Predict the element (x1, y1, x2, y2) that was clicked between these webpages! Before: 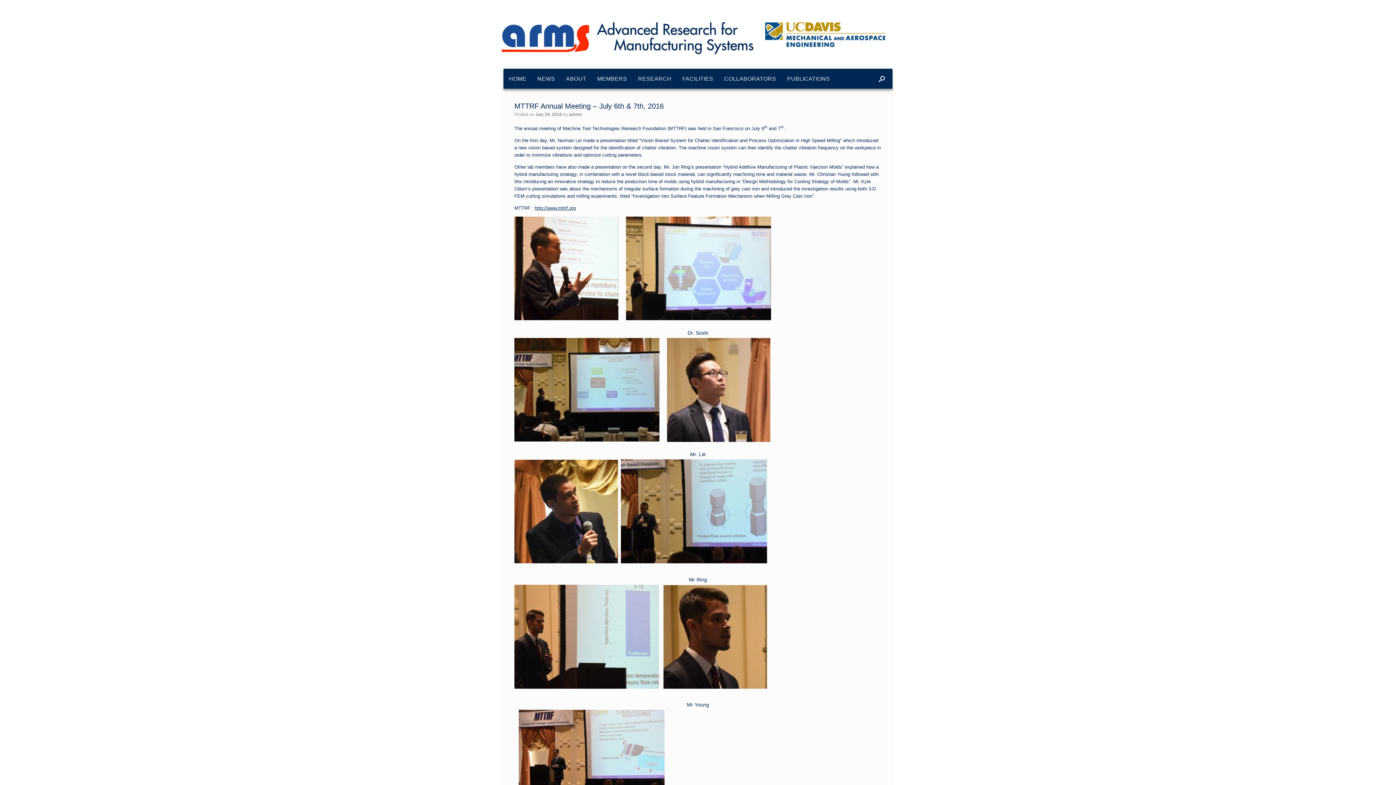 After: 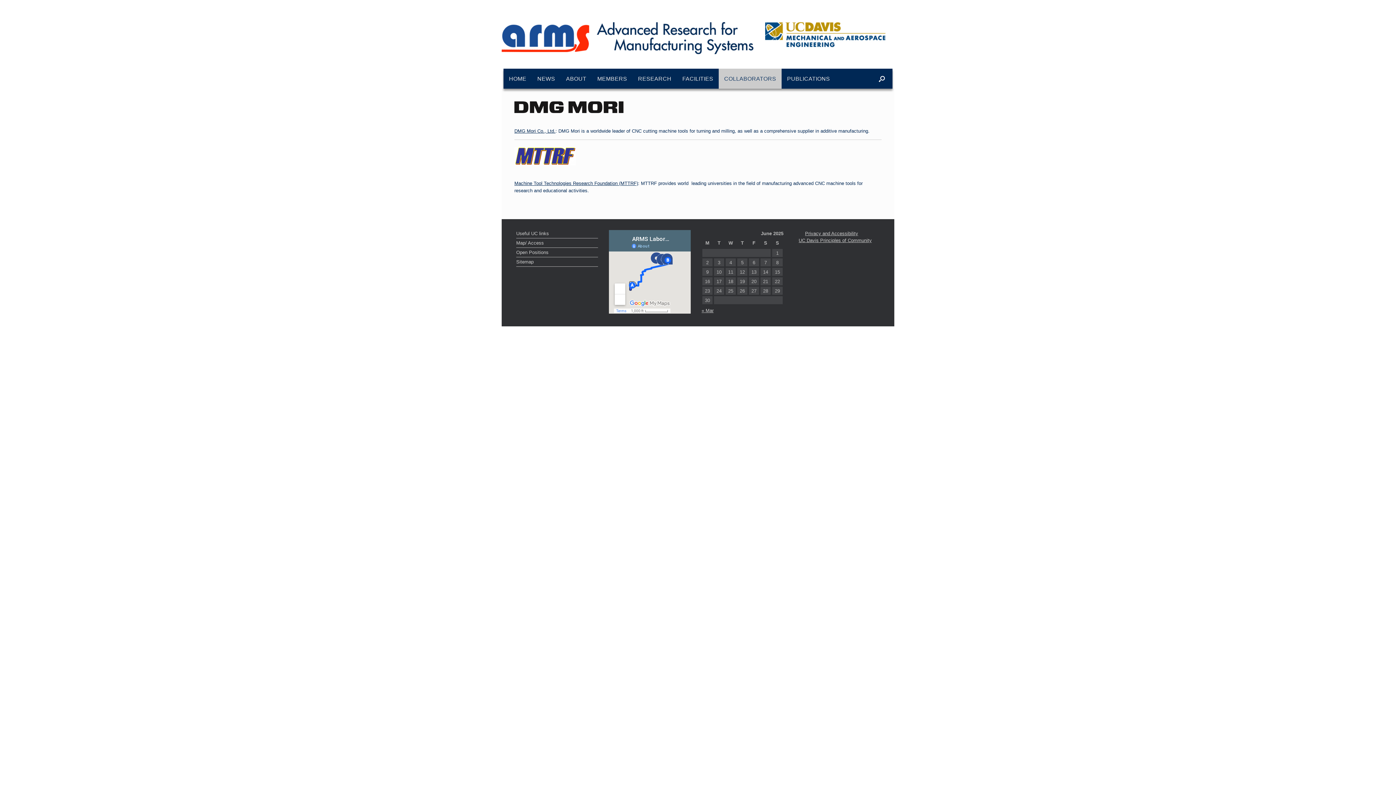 Action: label: COLLABORATORS bbox: (718, 68, 781, 88)